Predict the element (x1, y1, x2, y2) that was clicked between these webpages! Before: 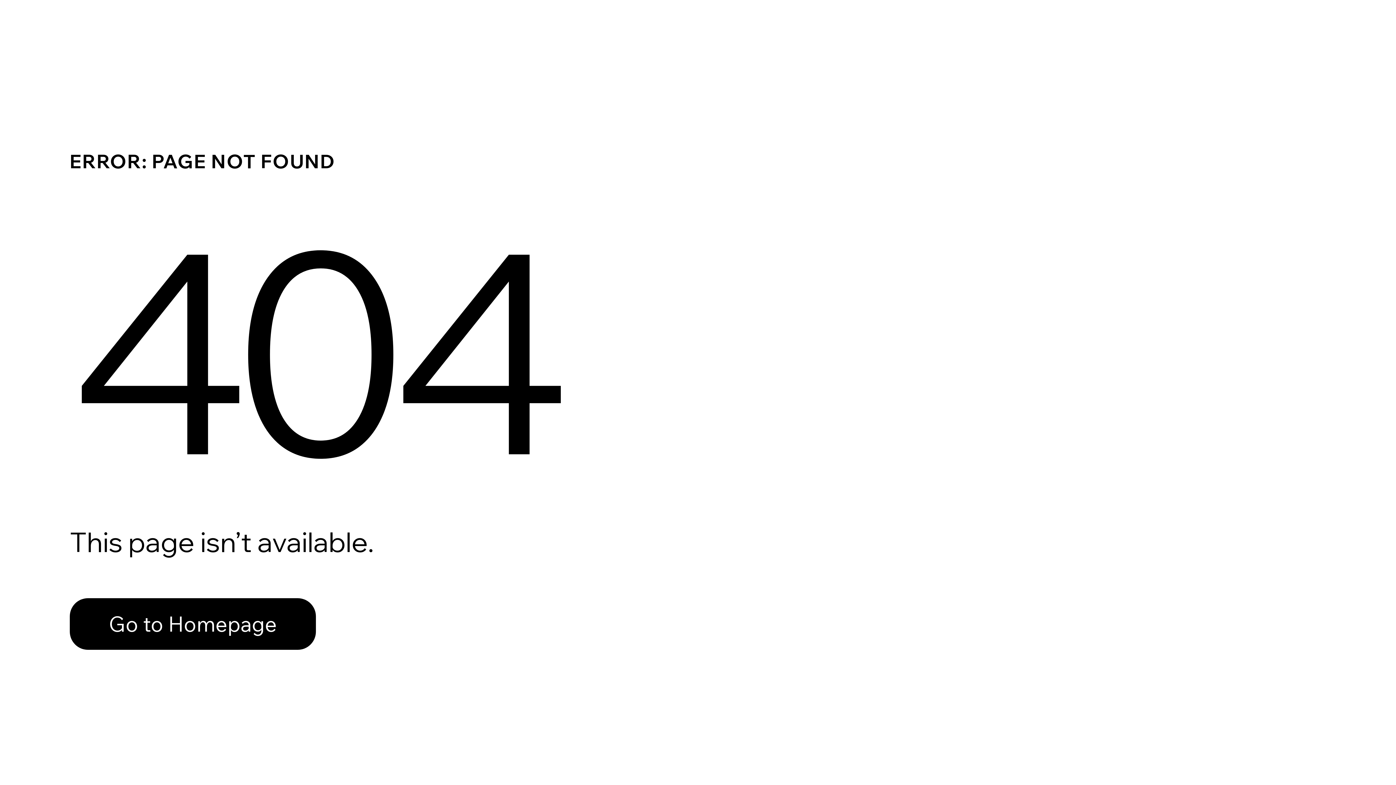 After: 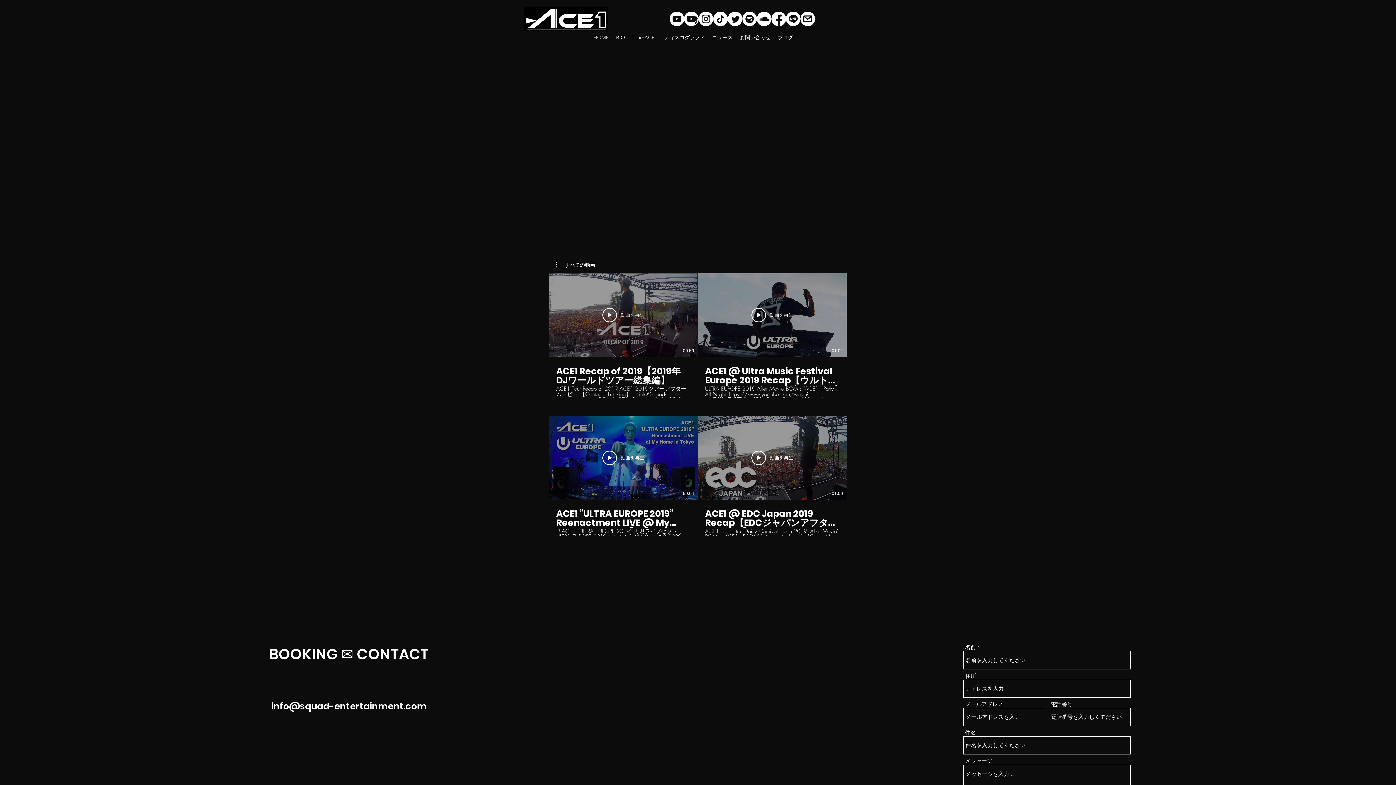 Action: label: Go to Homepage bbox: (69, 598, 316, 650)